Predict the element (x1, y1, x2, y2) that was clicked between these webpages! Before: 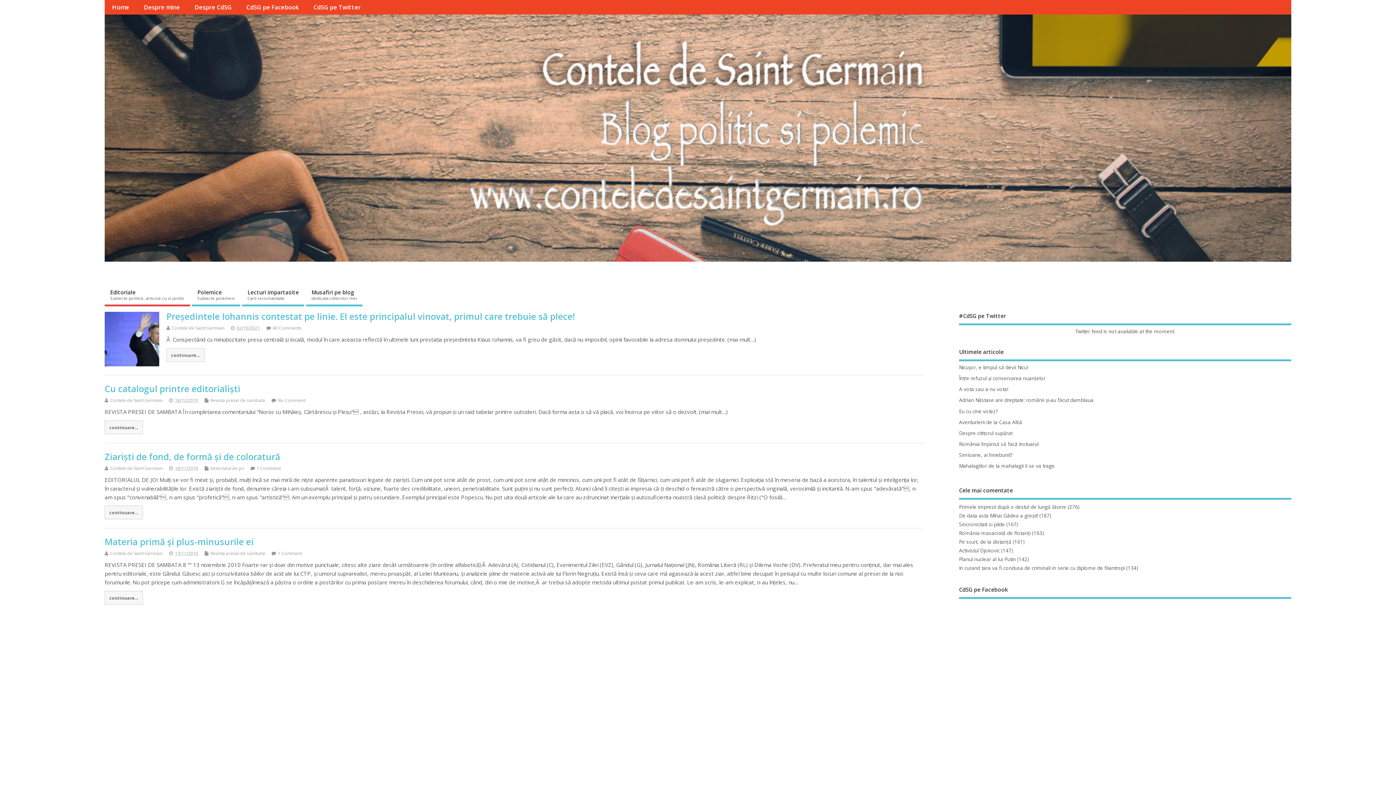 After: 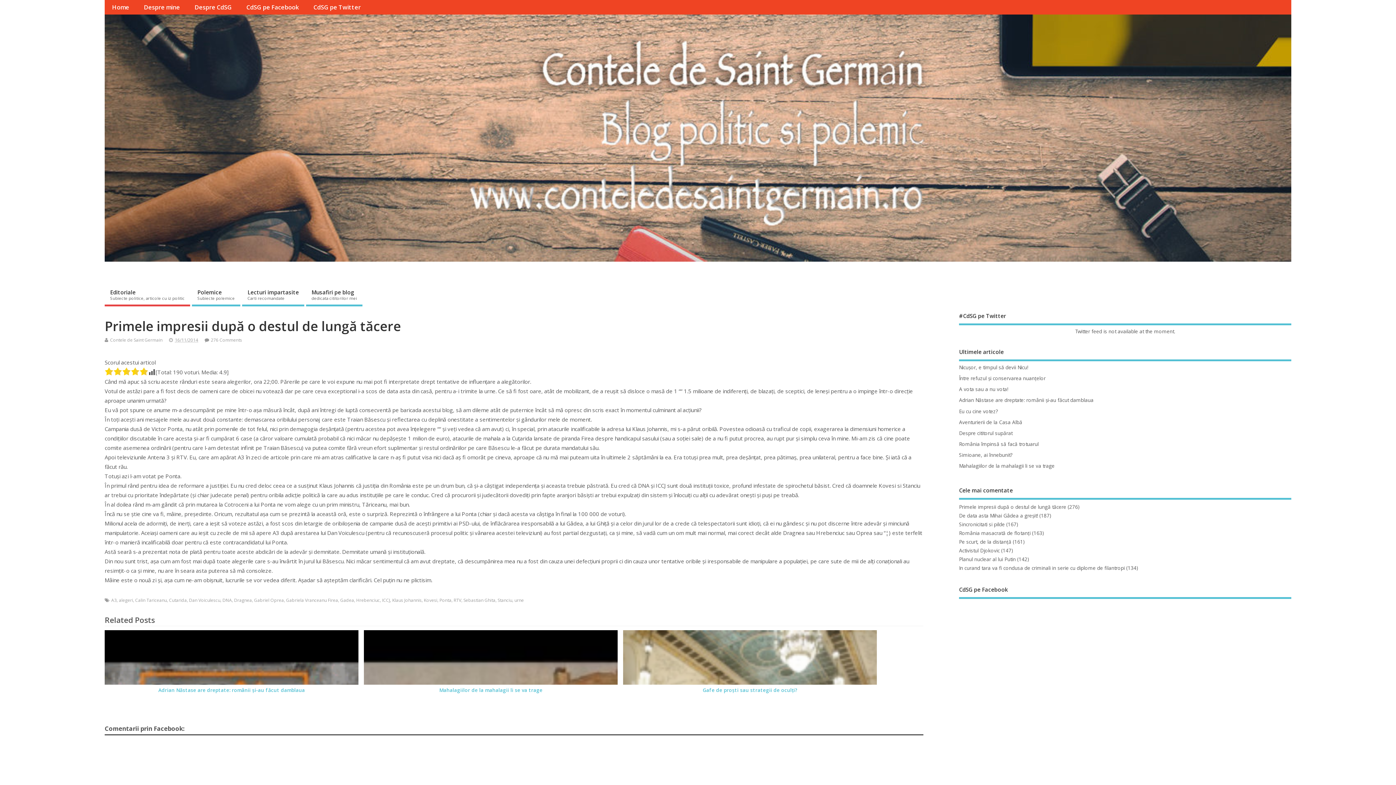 Action: bbox: (959, 503, 1066, 510) label: Primele impresii după o destul de lungă tăcere